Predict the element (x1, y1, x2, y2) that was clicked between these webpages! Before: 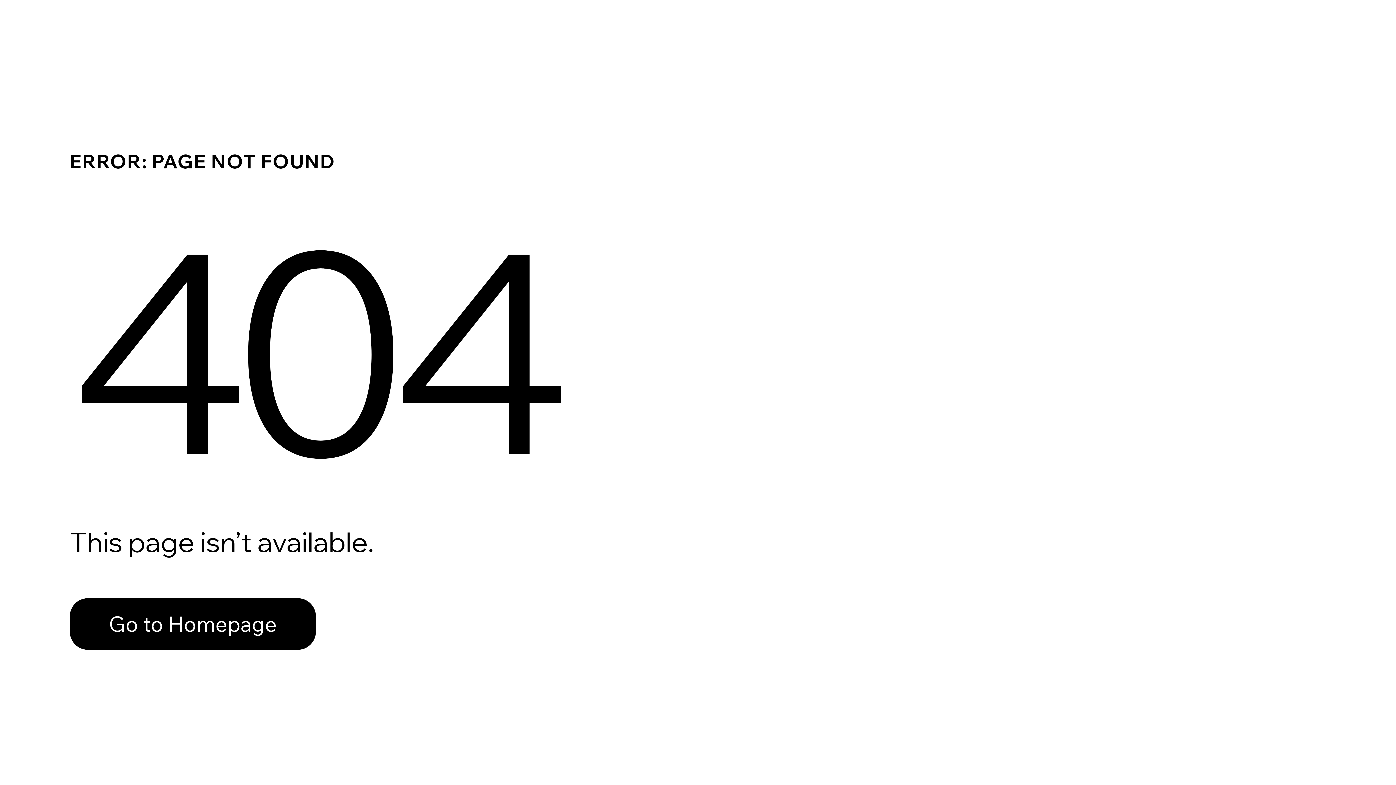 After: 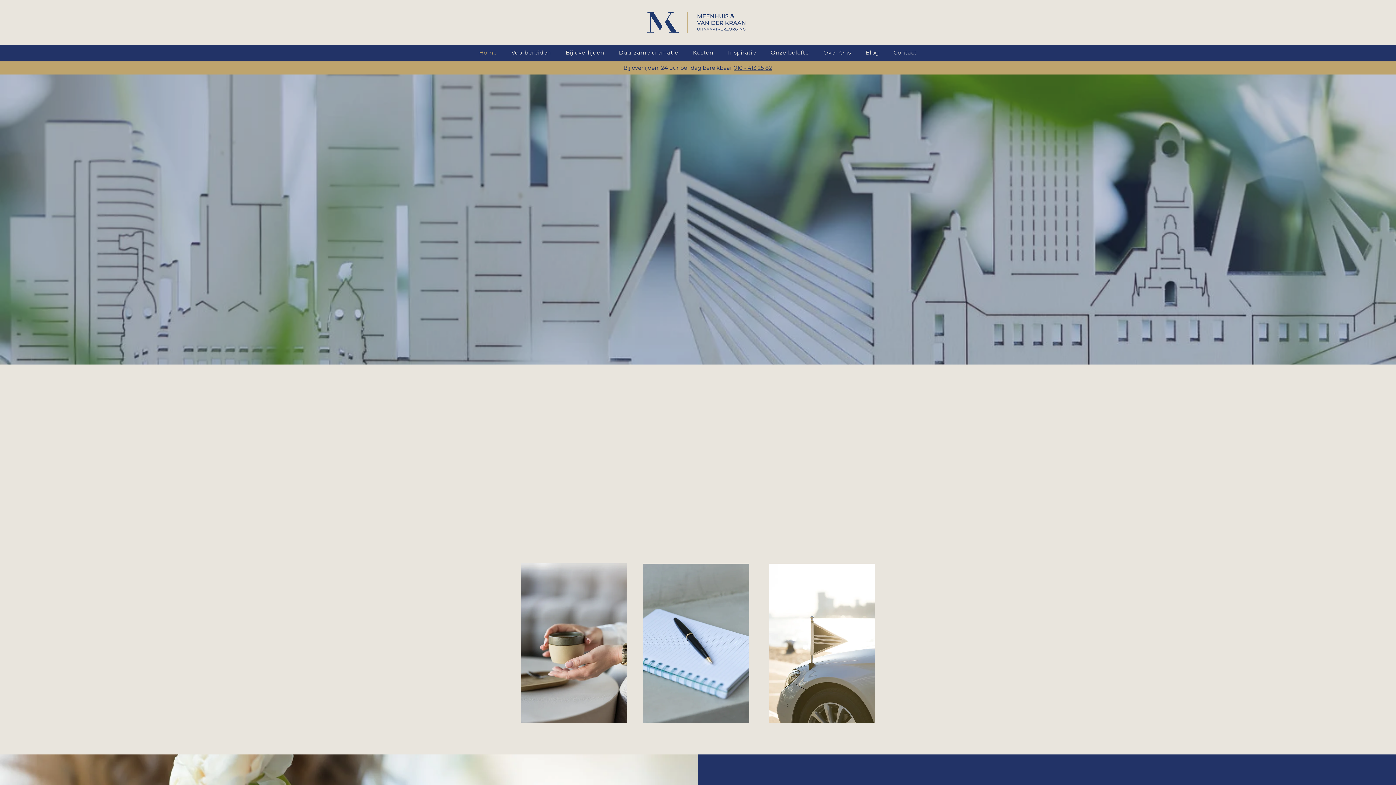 Action: bbox: (69, 598, 316, 650) label: Go to Homepage